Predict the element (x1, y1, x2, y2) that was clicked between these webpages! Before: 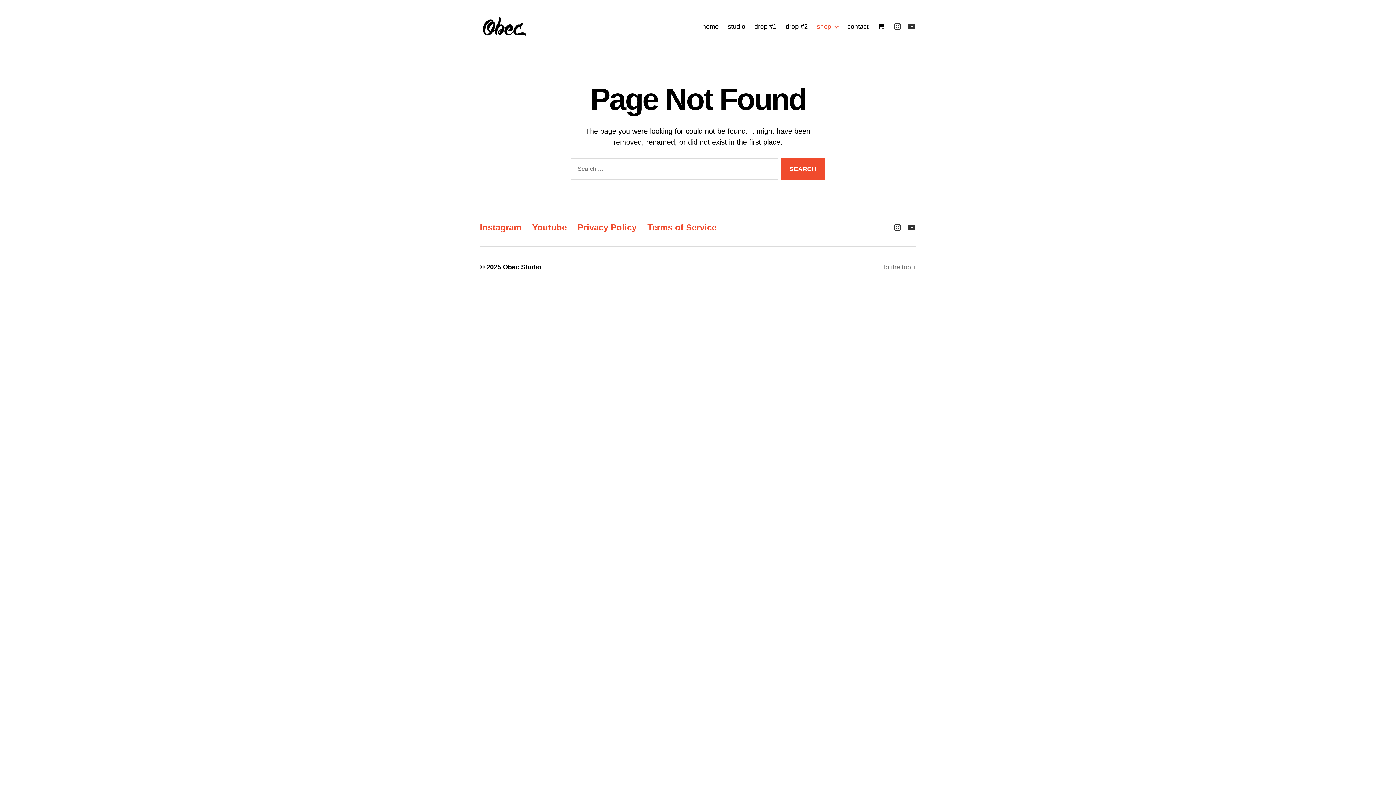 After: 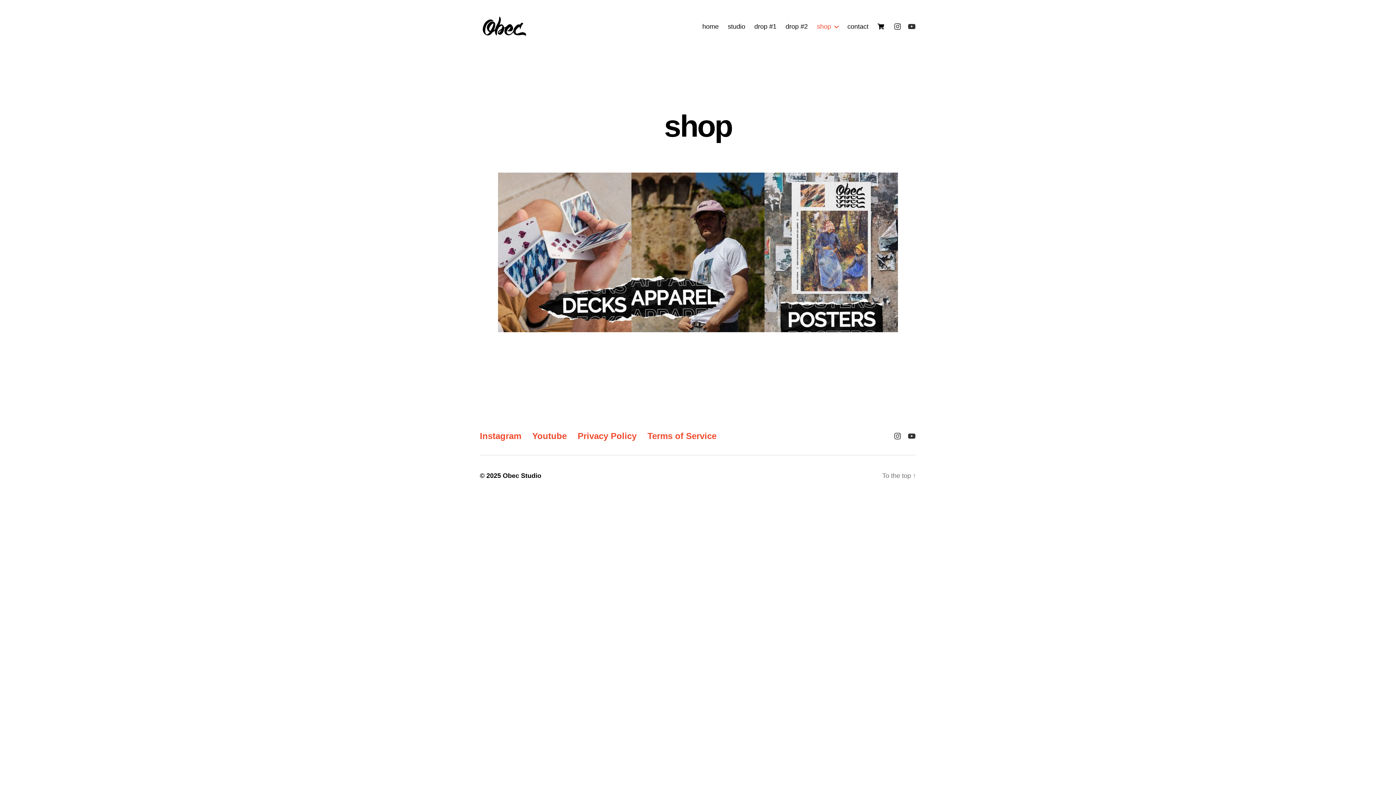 Action: bbox: (817, 22, 838, 30) label: shop